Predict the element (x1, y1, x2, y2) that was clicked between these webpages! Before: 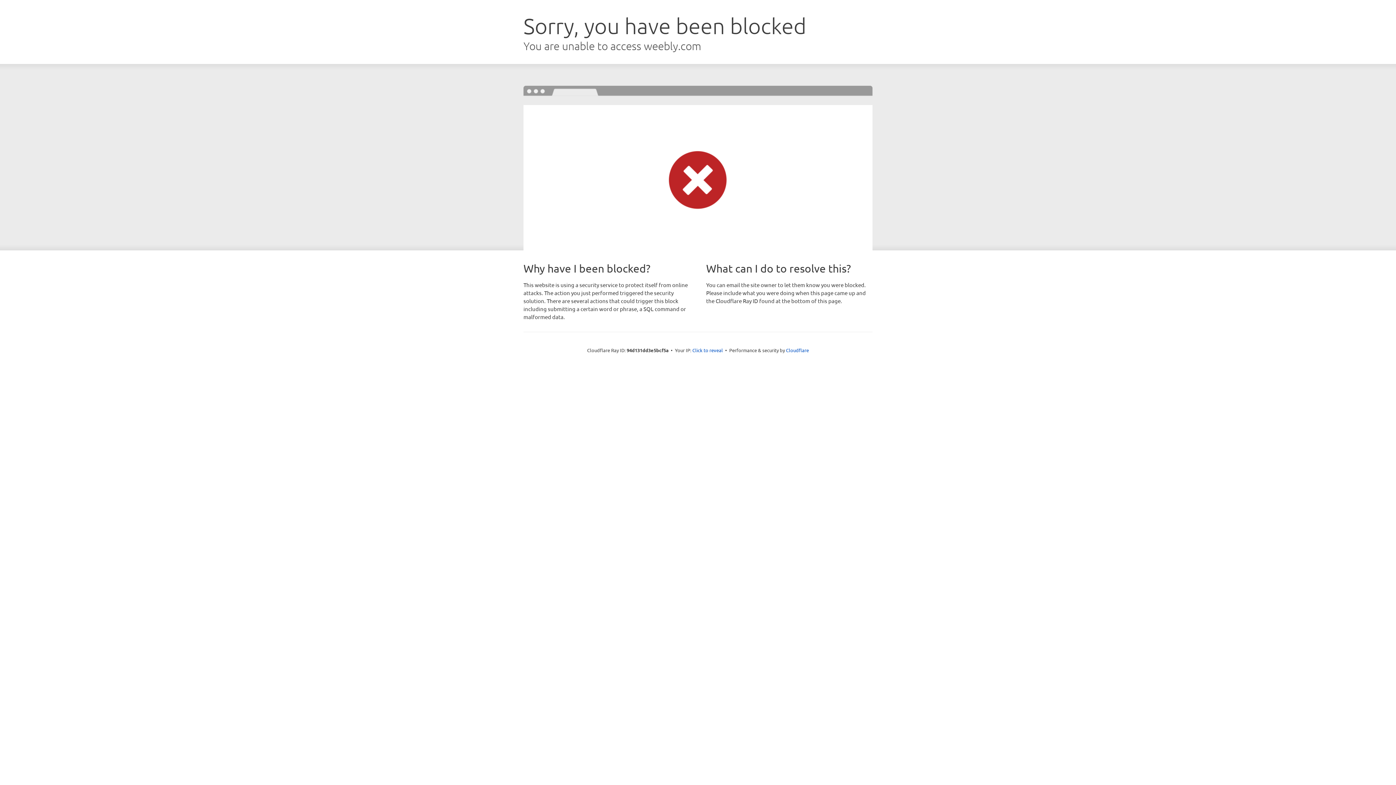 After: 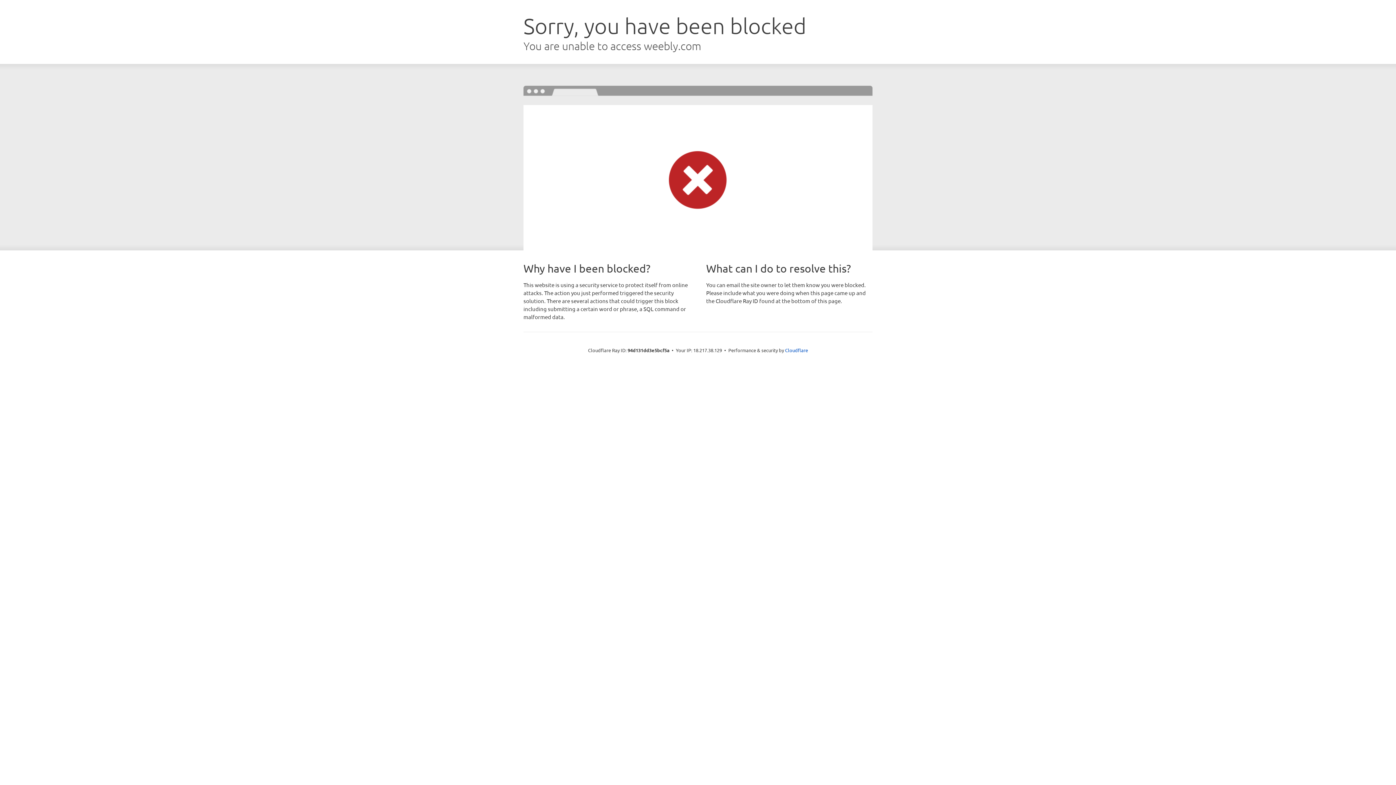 Action: bbox: (692, 346, 723, 353) label: Click to reveal